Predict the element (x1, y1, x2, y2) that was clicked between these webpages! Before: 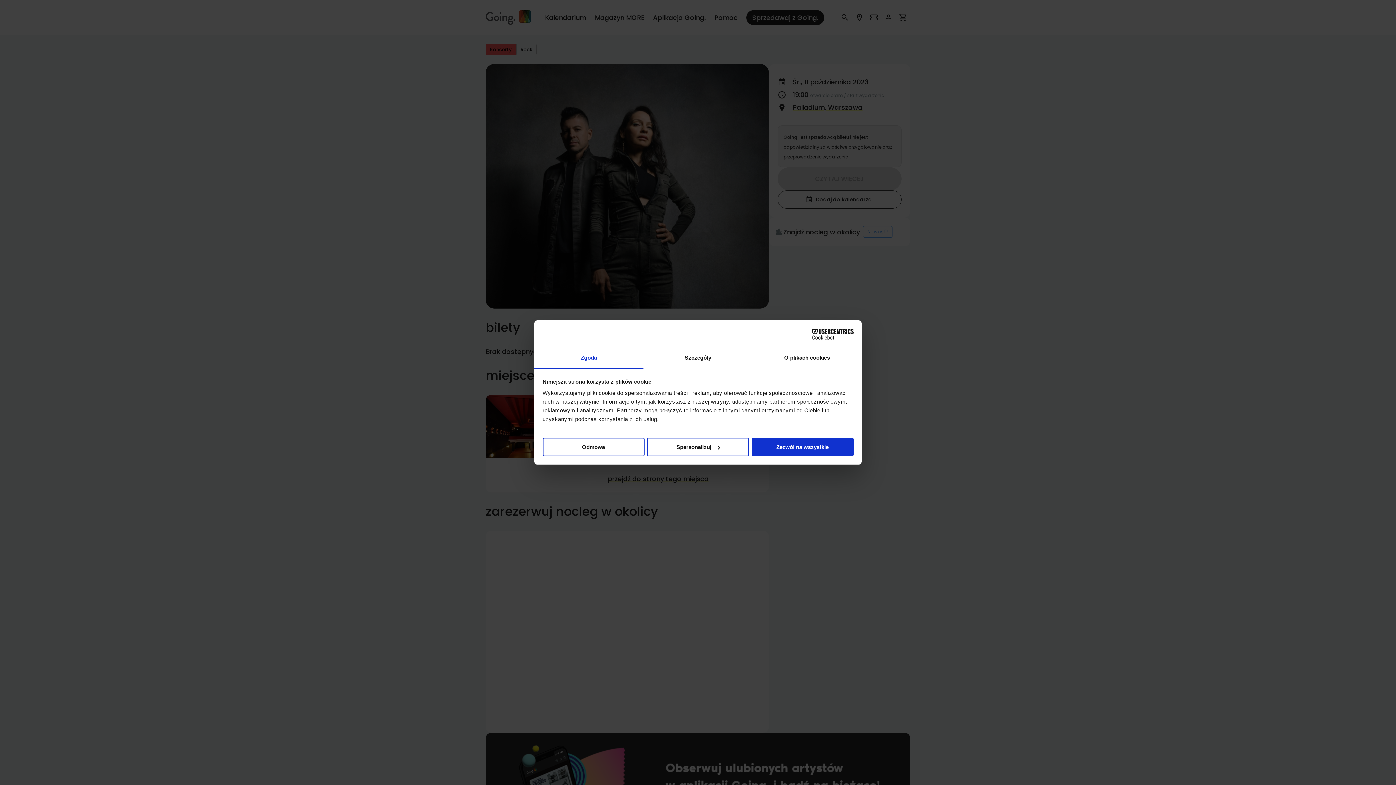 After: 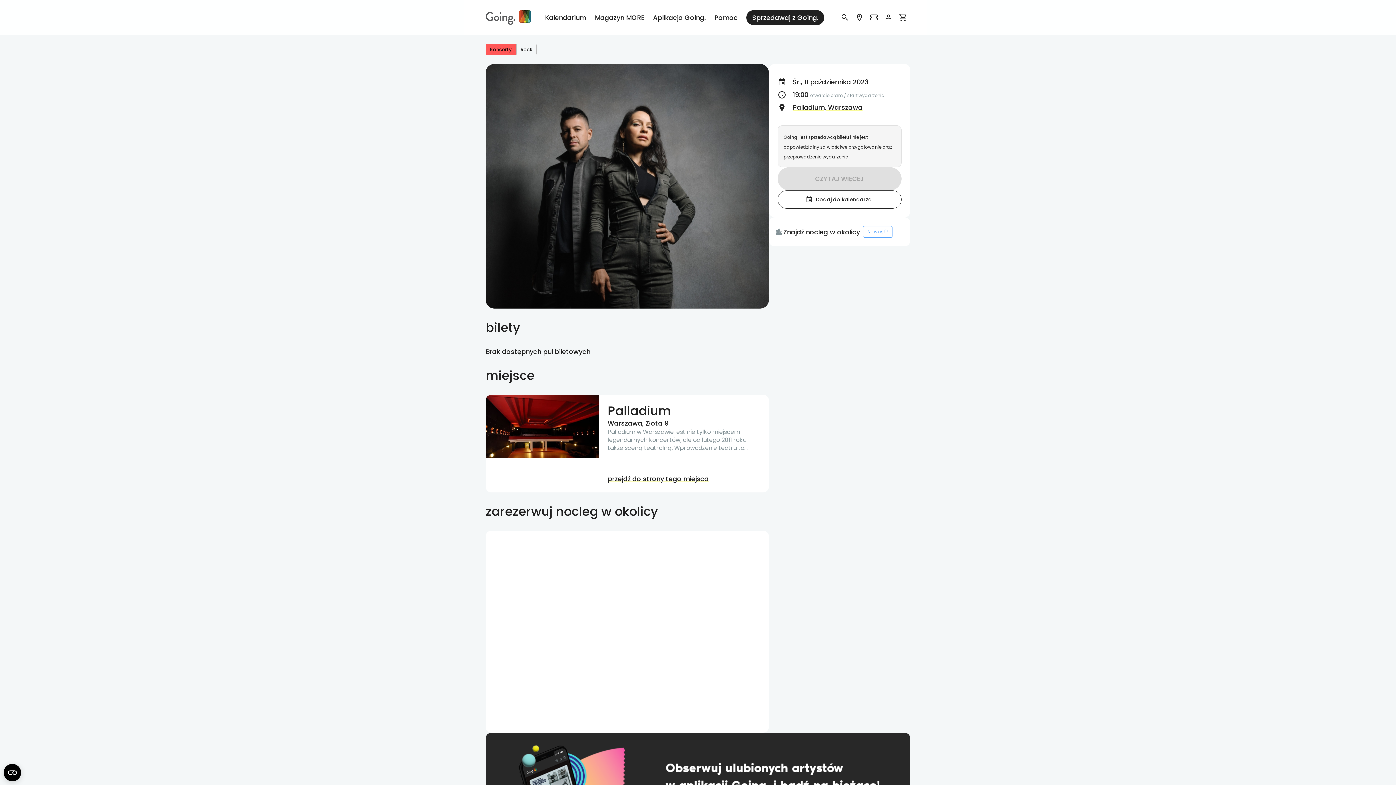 Action: label: Odmowa bbox: (542, 437, 644, 456)